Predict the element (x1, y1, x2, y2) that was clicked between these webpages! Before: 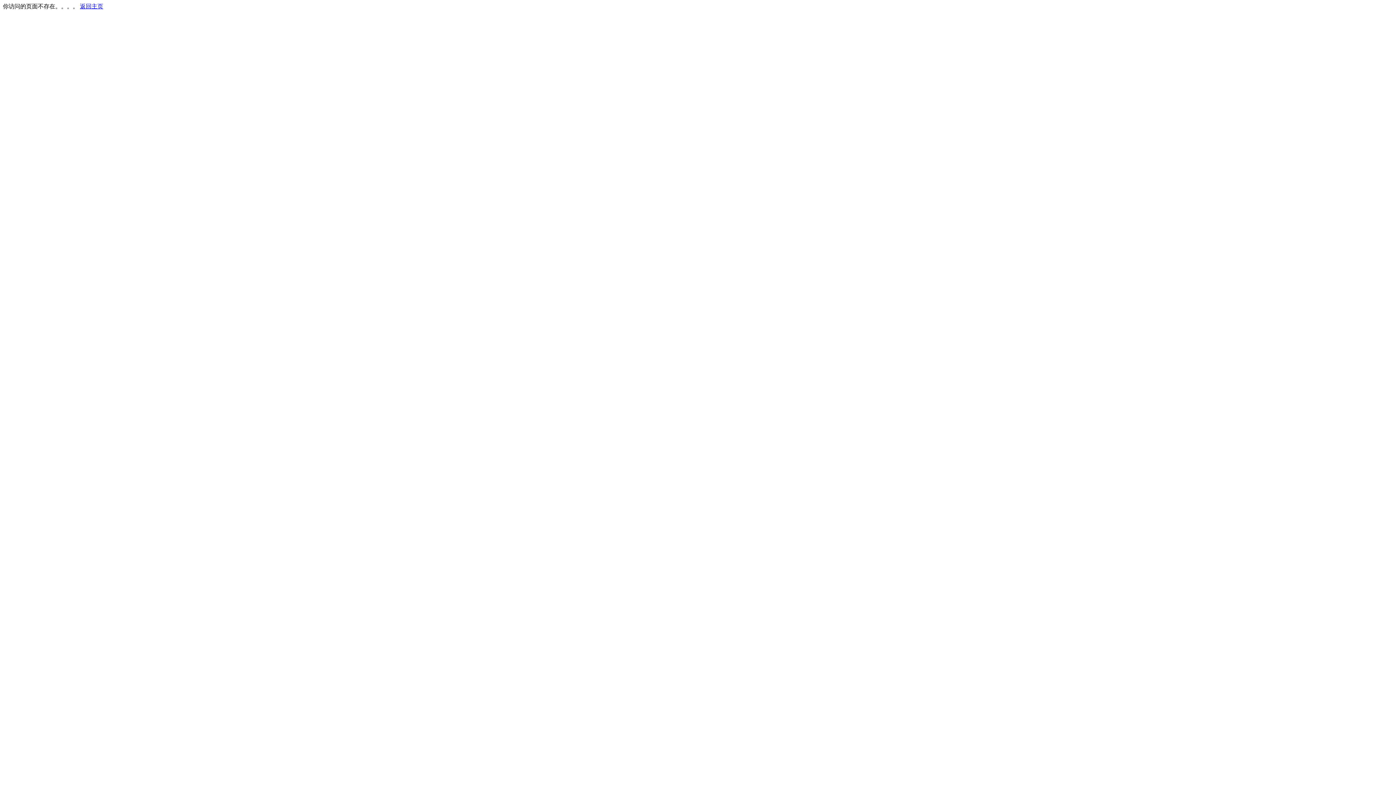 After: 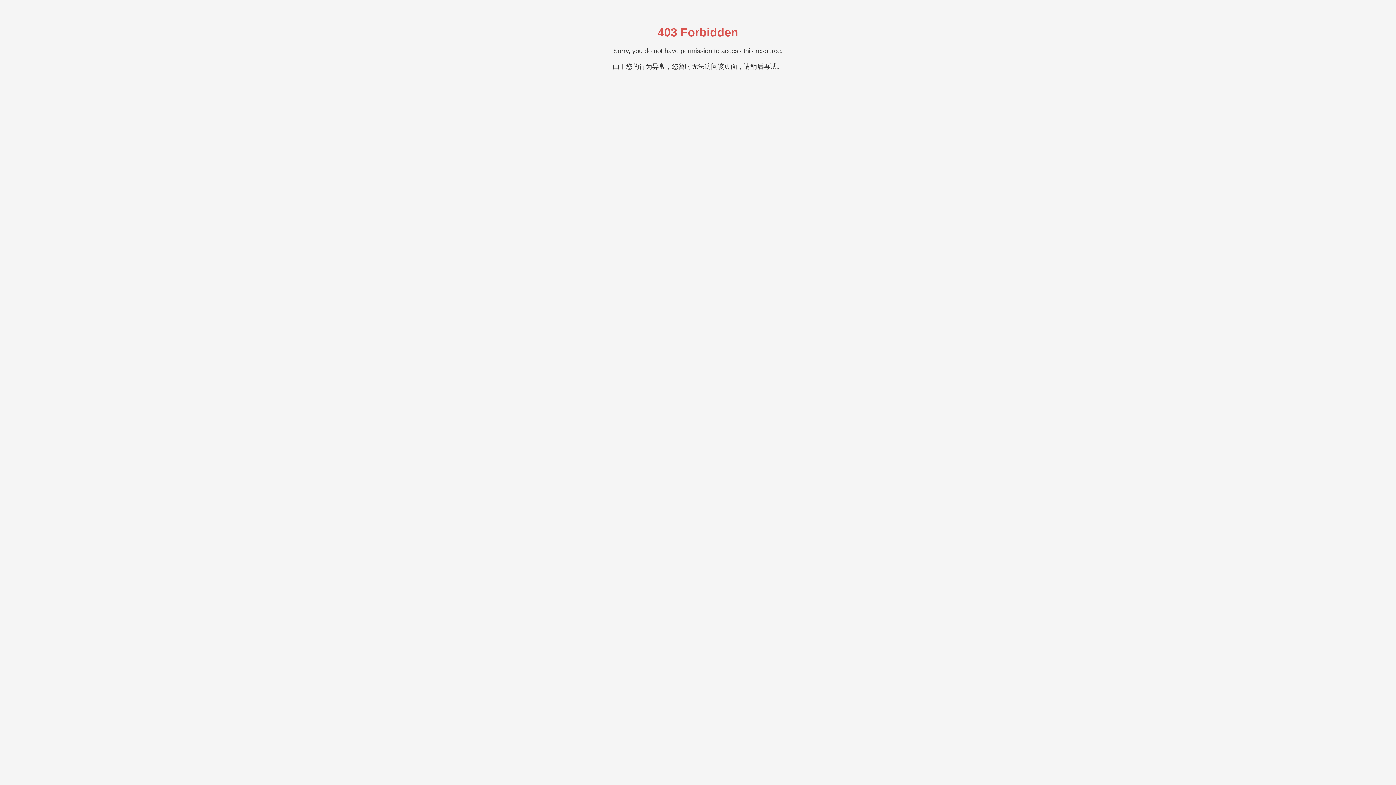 Action: label: 返回主页 bbox: (80, 3, 103, 9)